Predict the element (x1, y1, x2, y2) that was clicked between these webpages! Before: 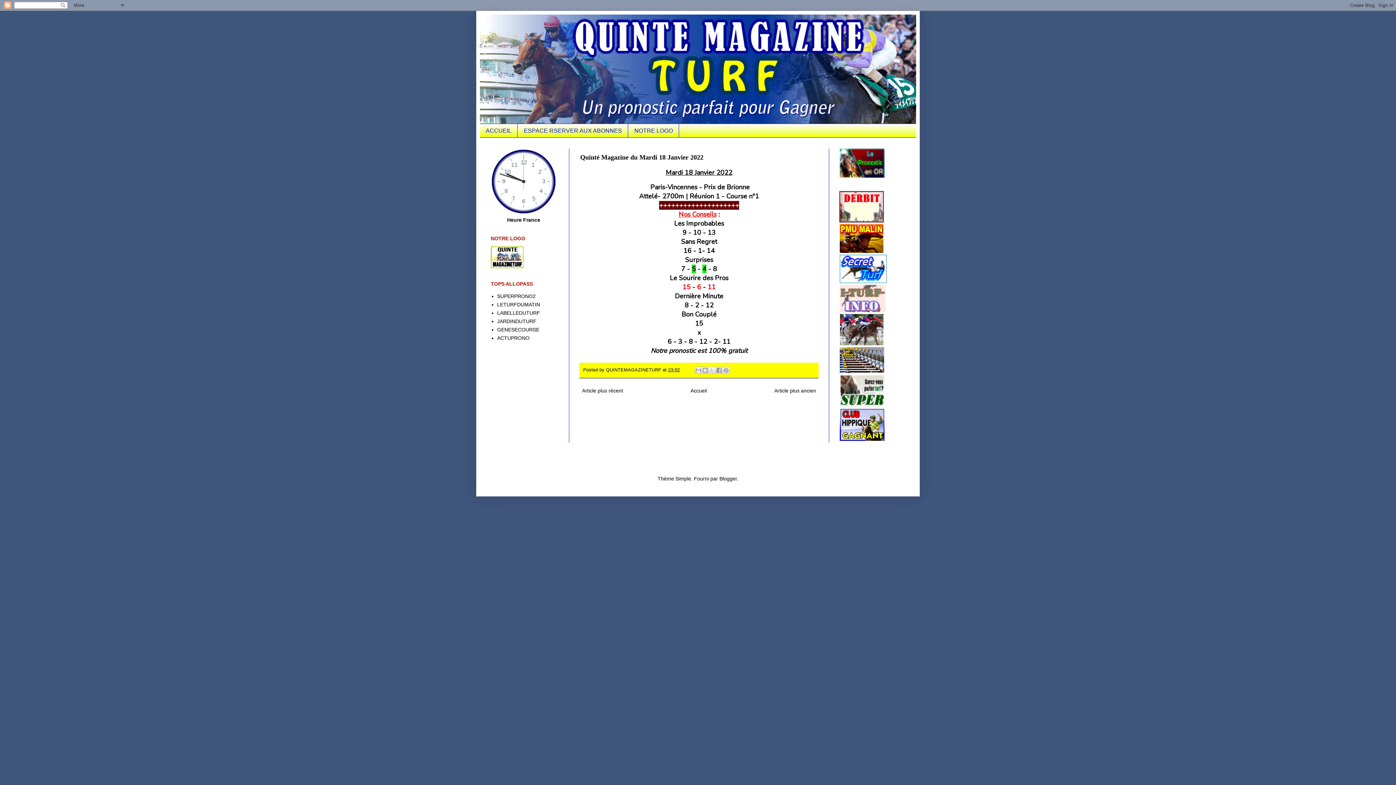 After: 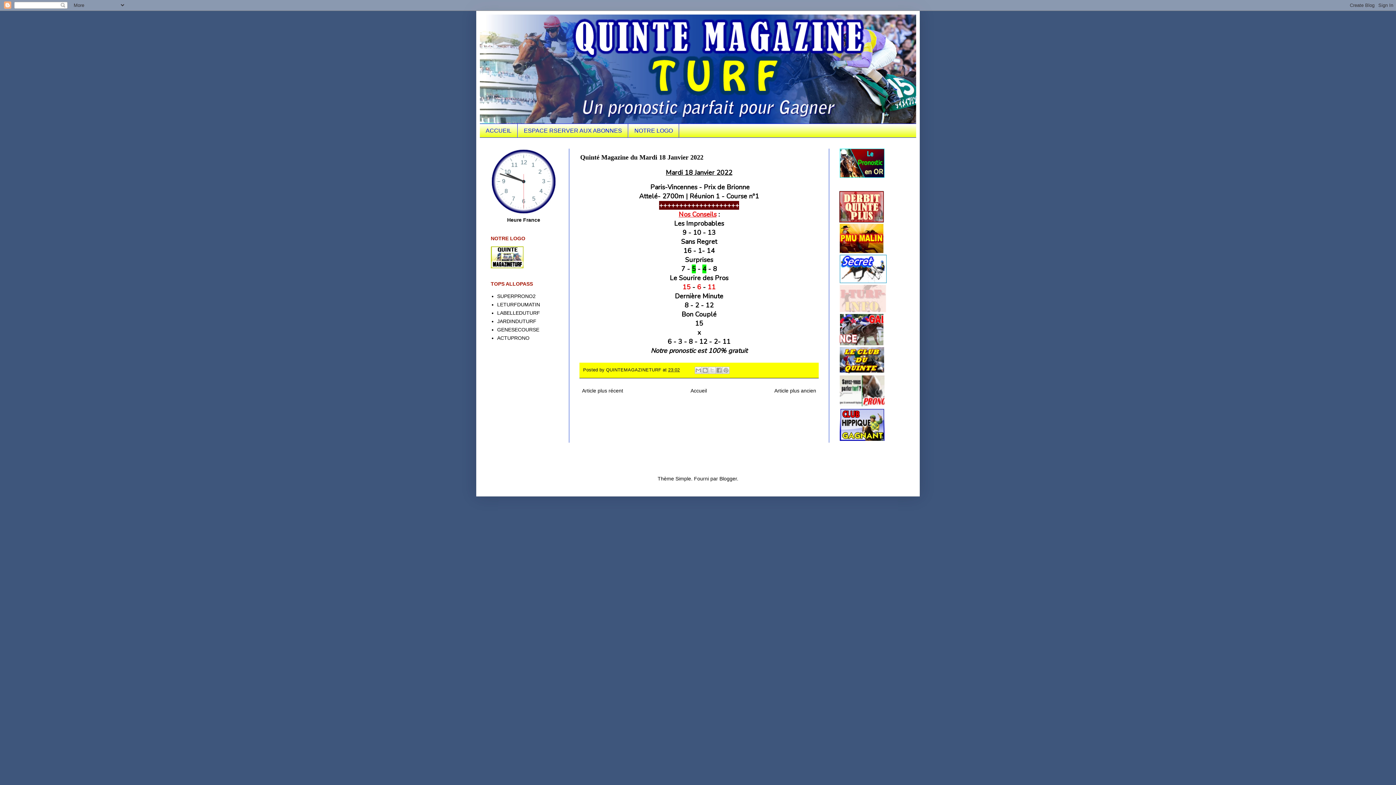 Action: bbox: (840, 173, 884, 178)